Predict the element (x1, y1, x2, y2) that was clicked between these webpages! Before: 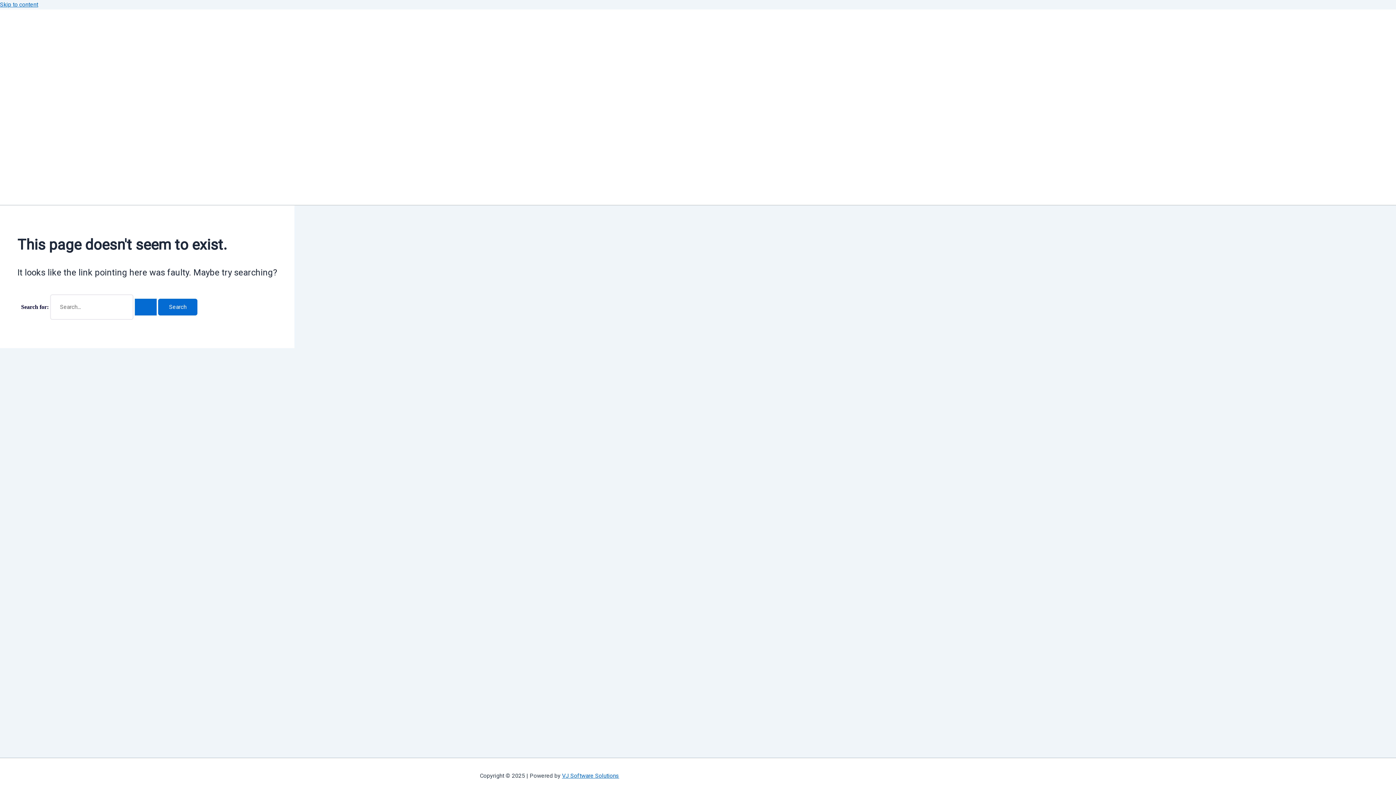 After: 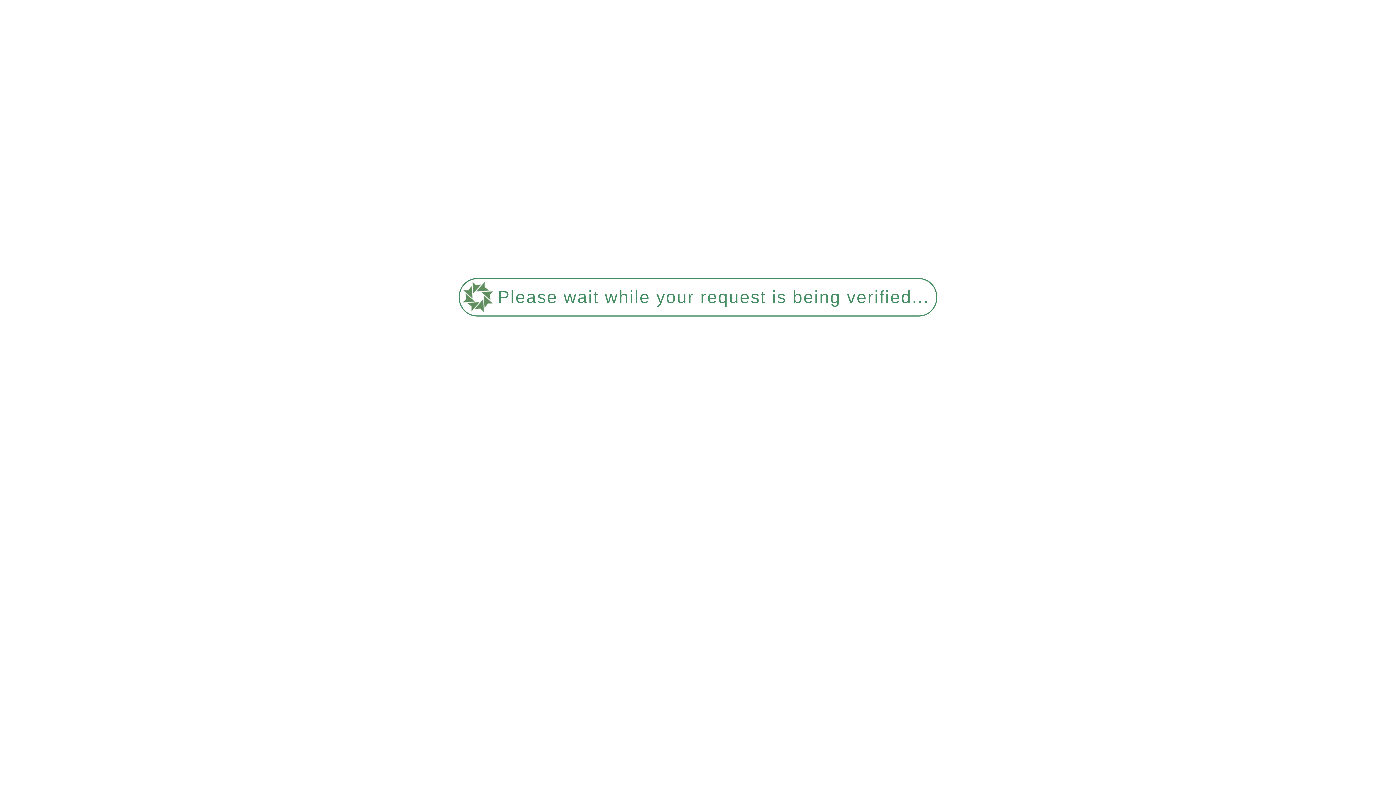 Action: bbox: (134, 299, 156, 315) label: Search Submit